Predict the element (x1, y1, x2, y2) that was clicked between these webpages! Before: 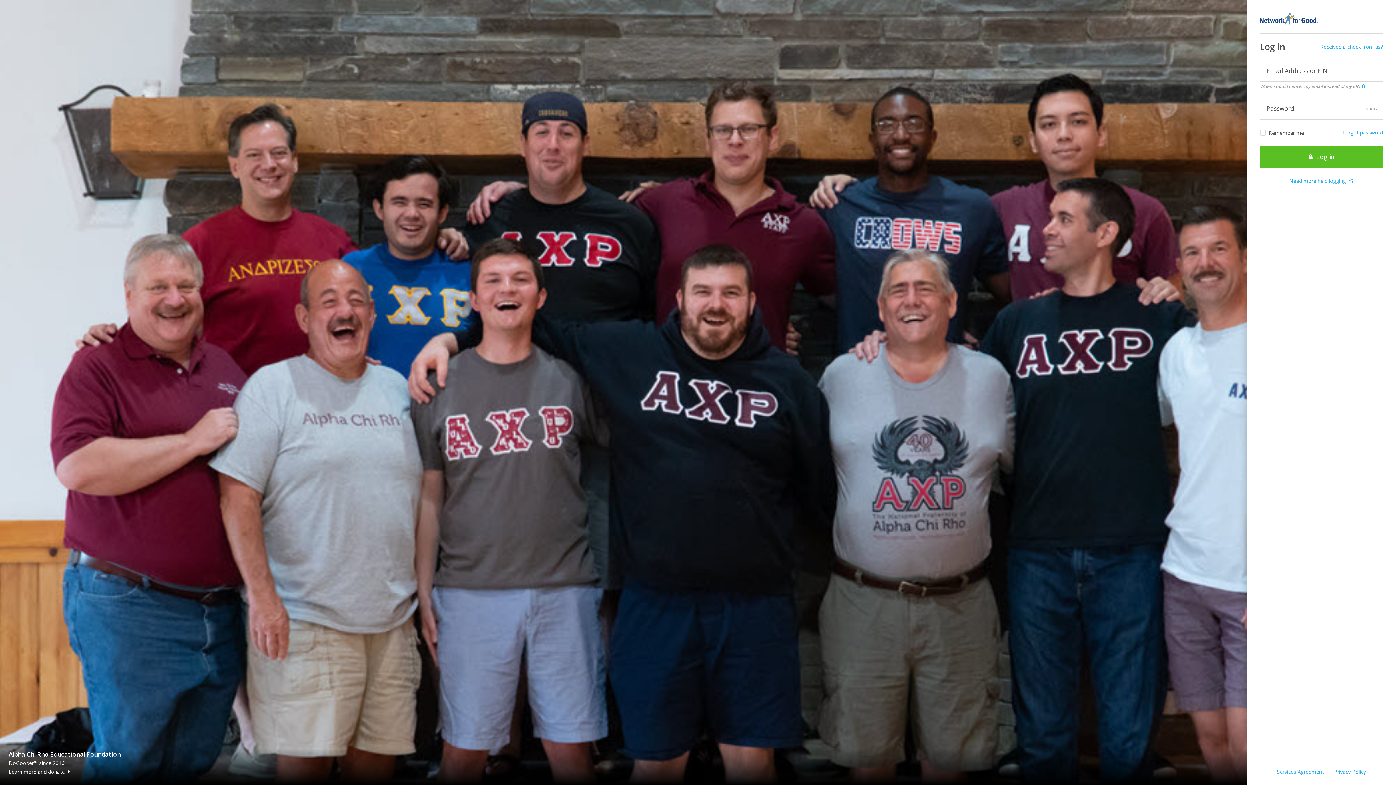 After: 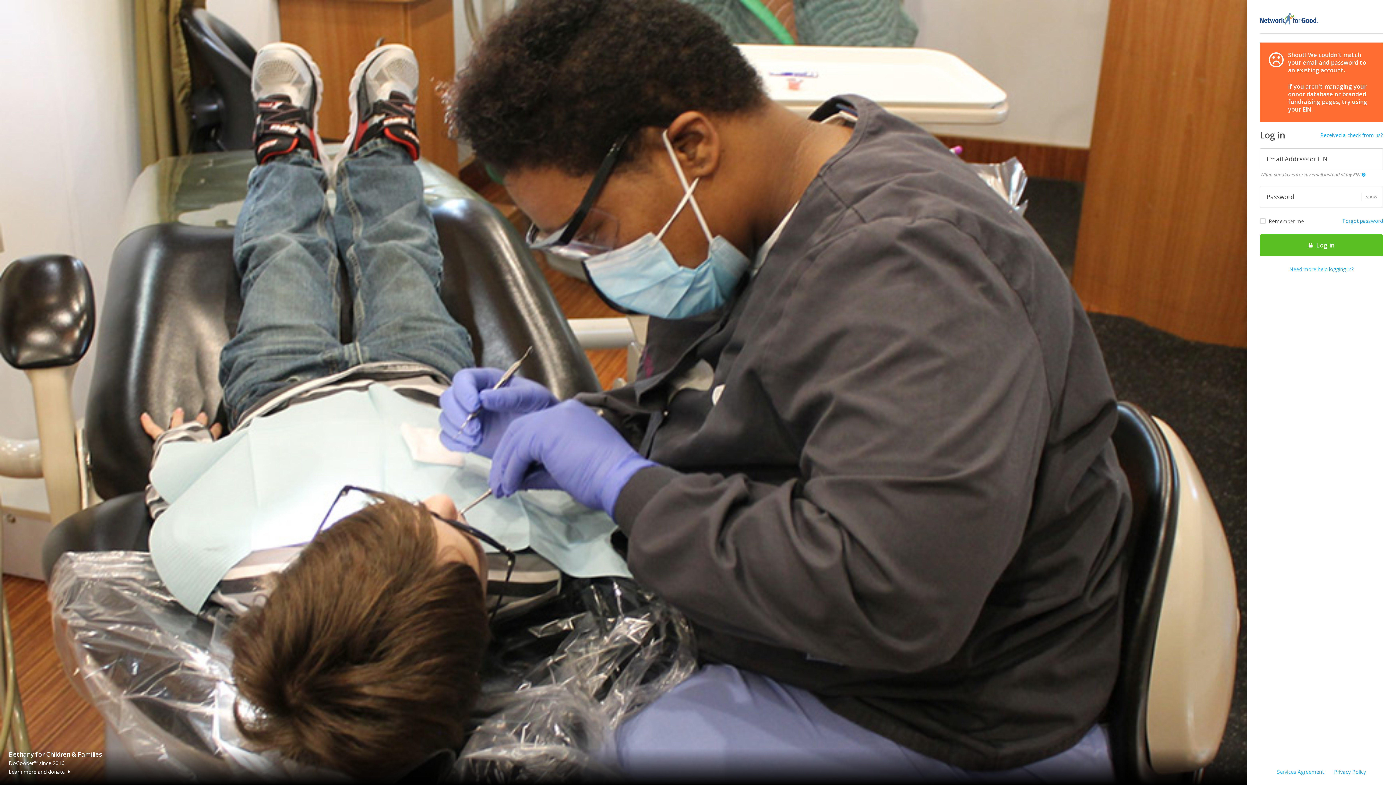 Action: label:  Log in bbox: (1260, 146, 1383, 168)